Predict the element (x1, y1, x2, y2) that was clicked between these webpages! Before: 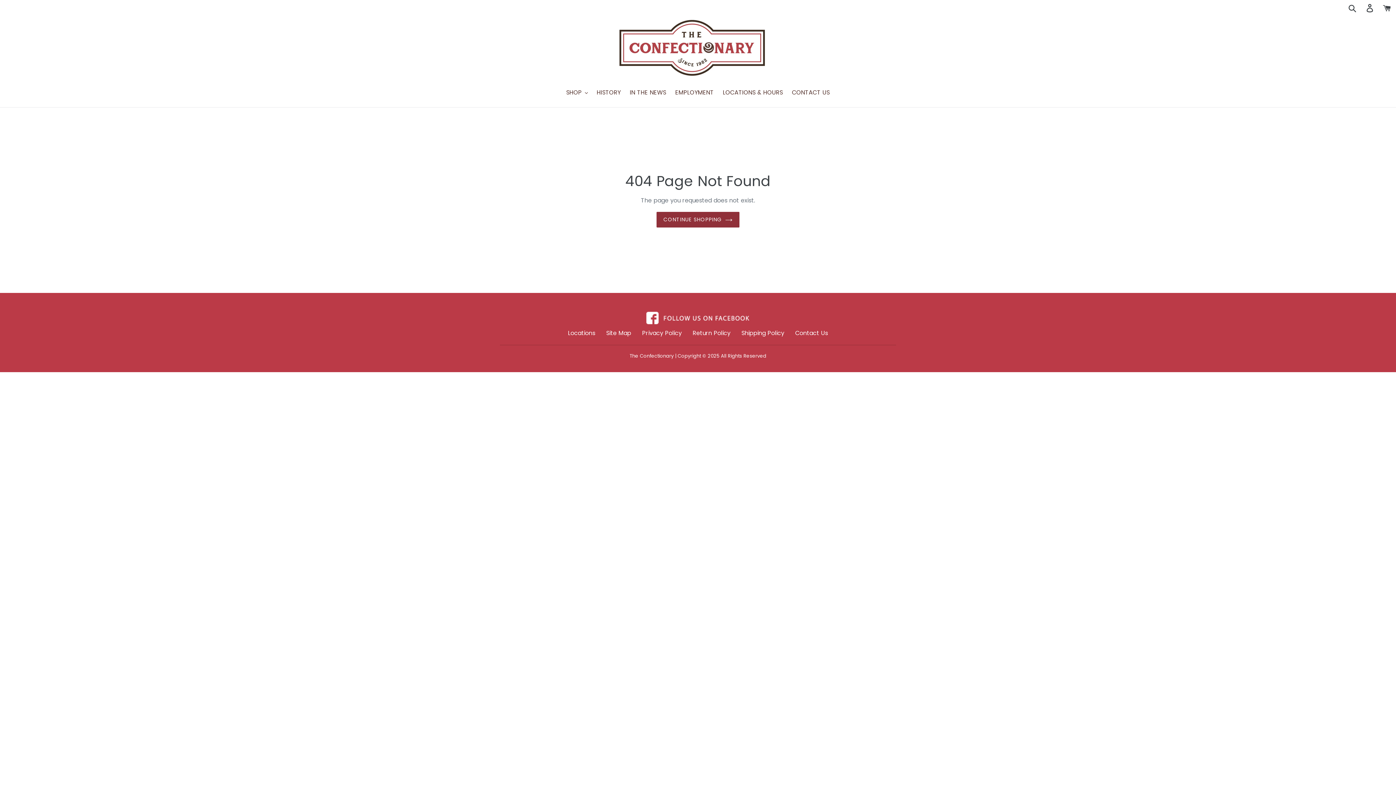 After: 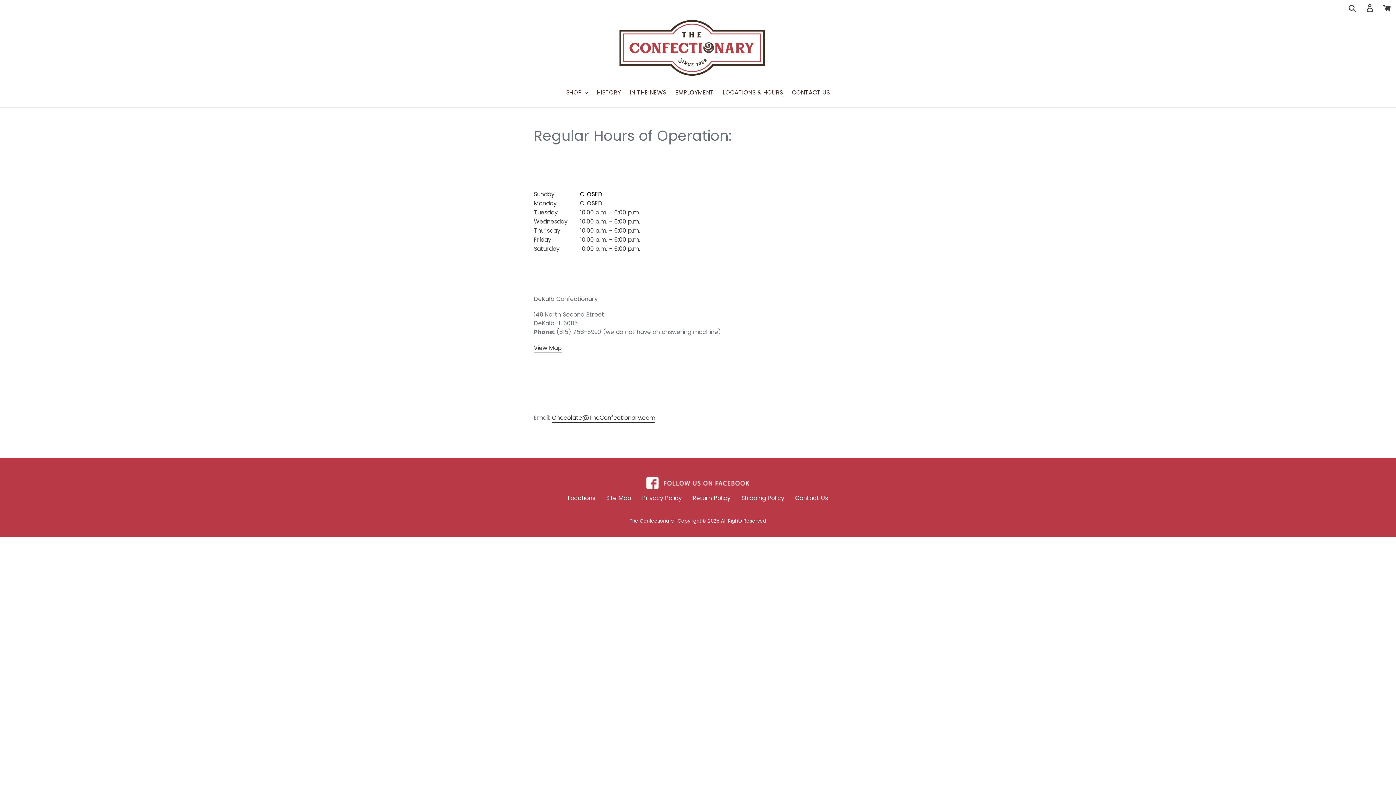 Action: label: LOCATIONS & HOURS bbox: (719, 88, 786, 98)